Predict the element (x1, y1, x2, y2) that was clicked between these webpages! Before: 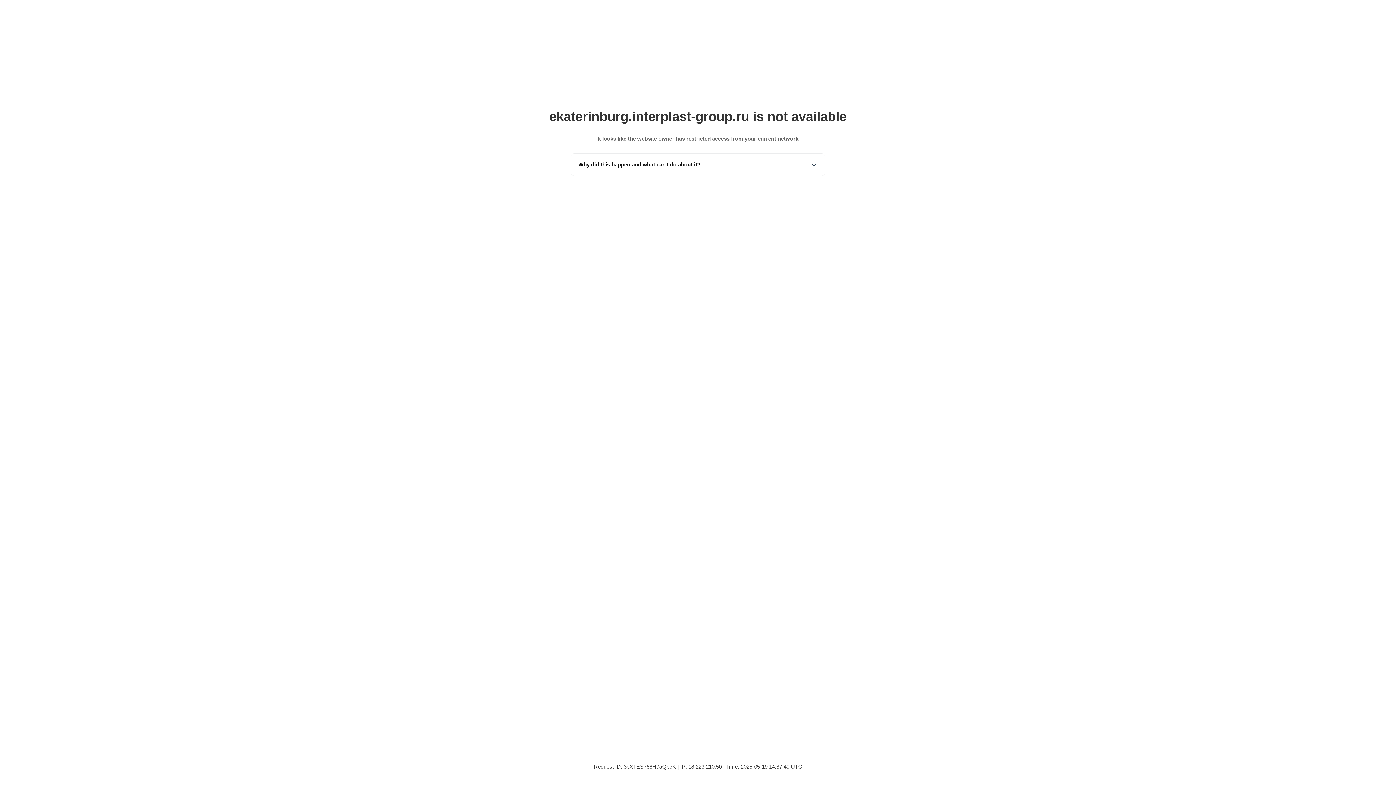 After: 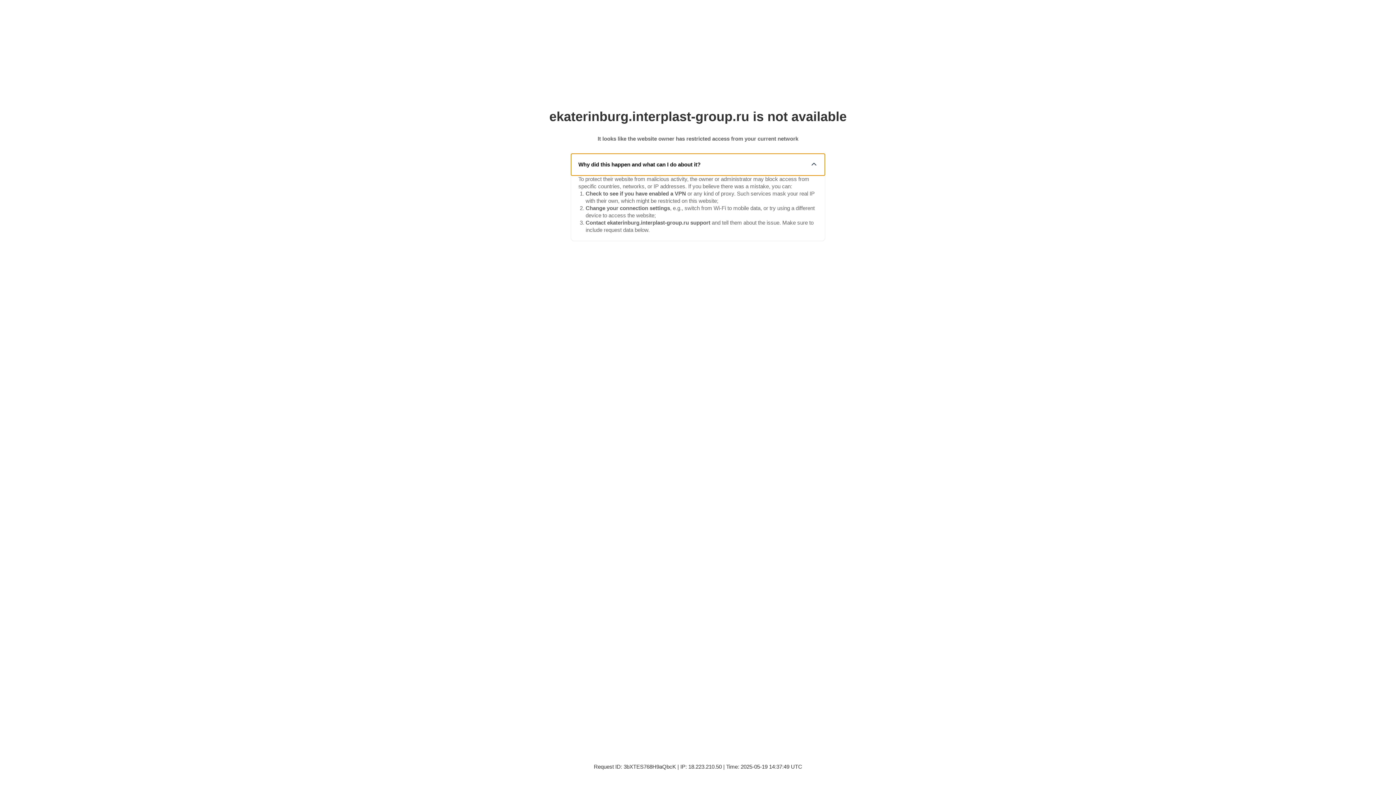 Action: label: Why did this happen and what can I do about it? bbox: (571, 153, 825, 175)